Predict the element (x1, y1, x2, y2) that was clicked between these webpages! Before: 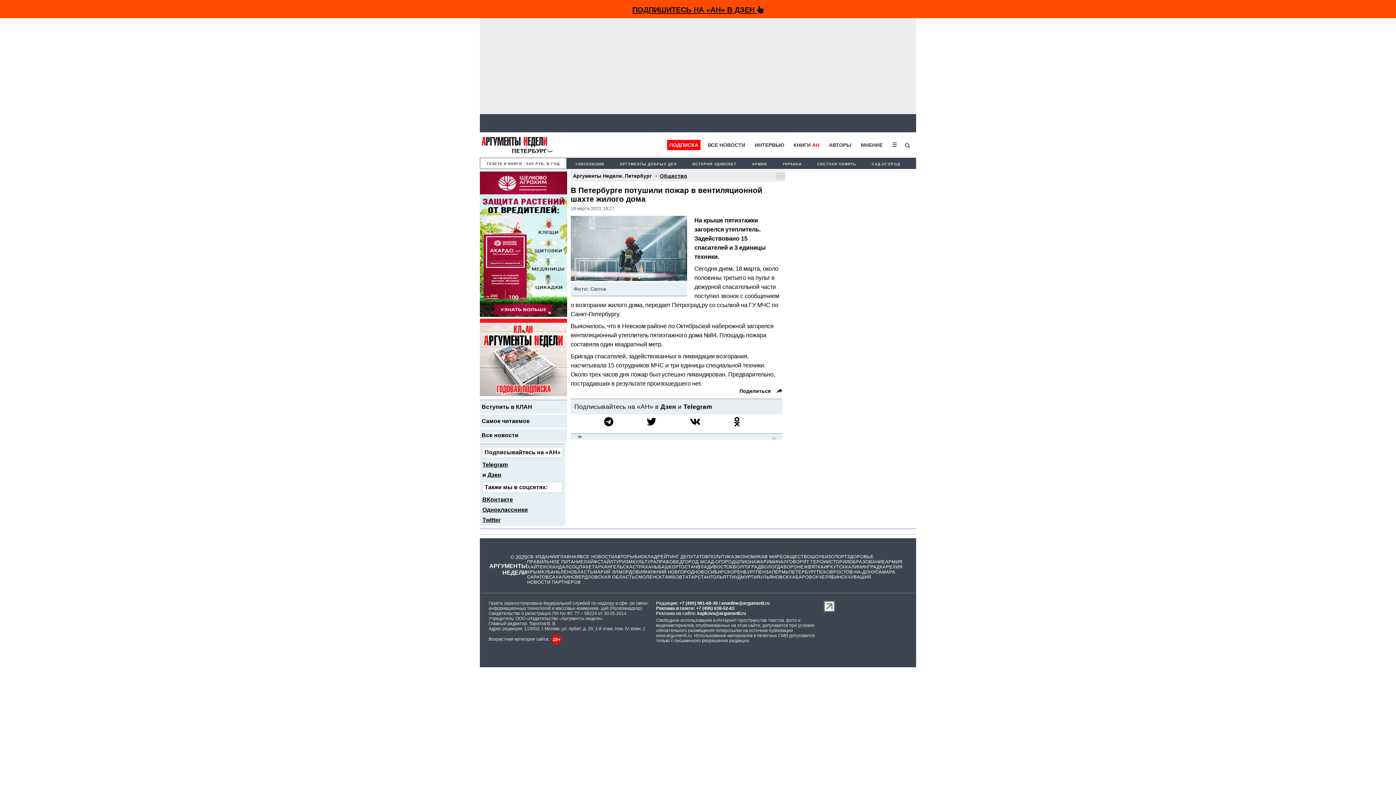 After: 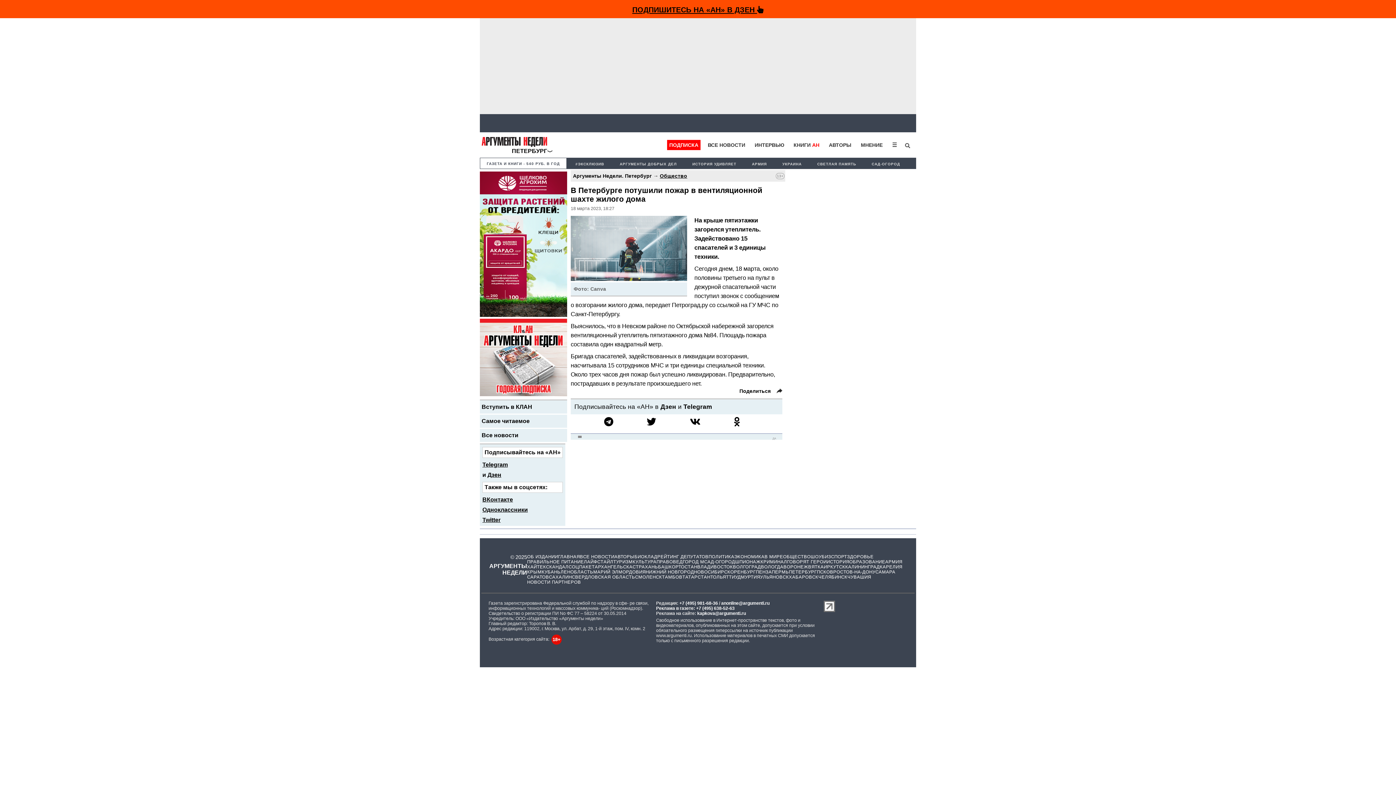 Action: bbox: (669, 142, 698, 147) label: ПОДПИСКА